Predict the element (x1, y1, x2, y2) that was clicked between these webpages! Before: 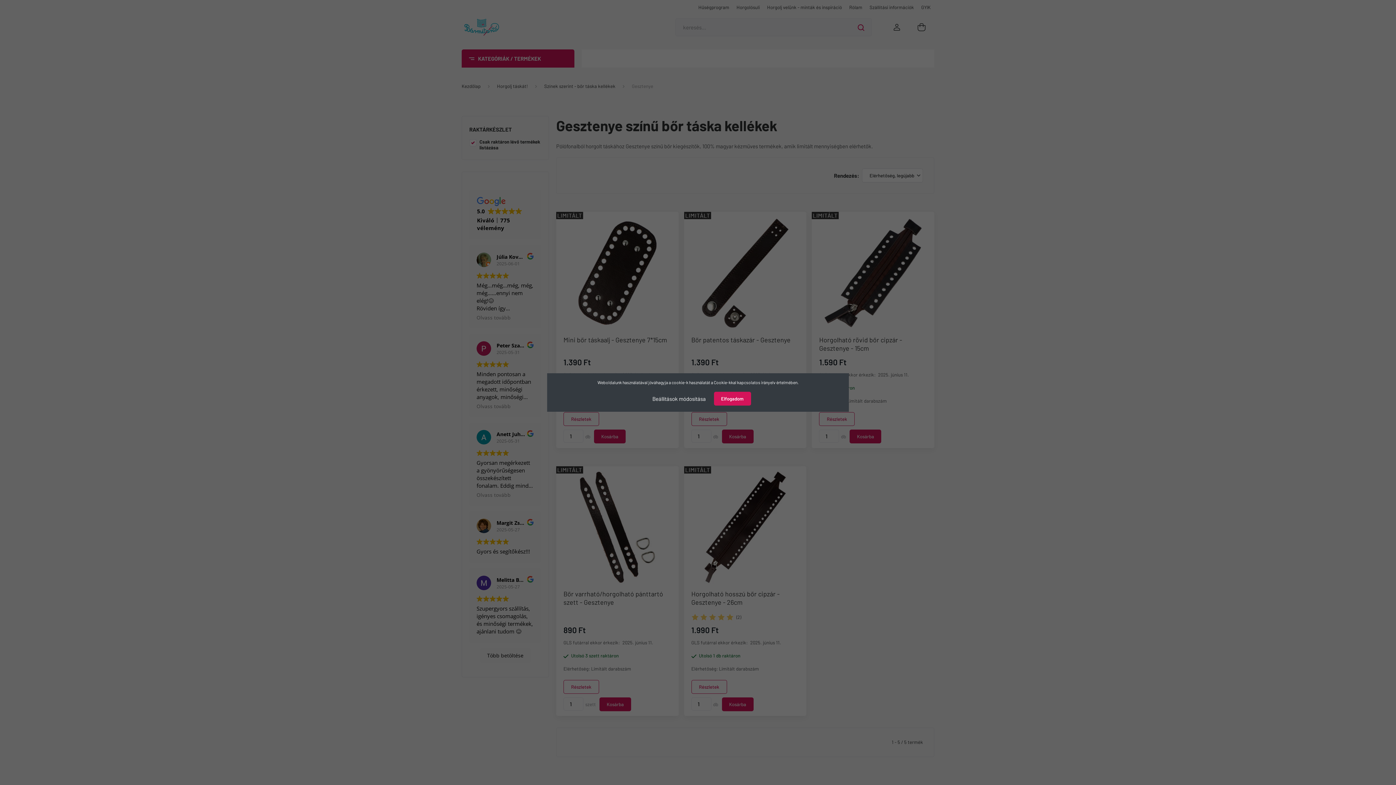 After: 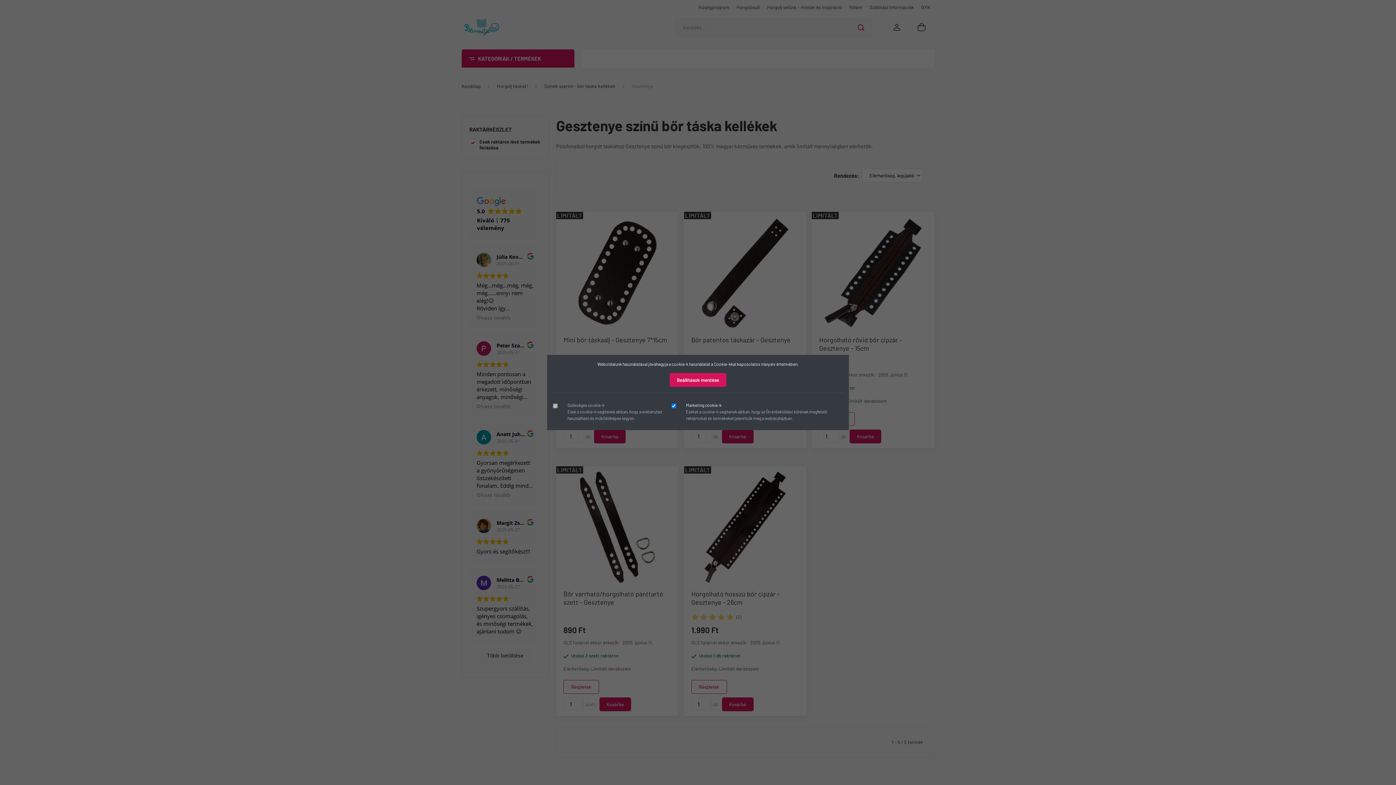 Action: bbox: (645, 391, 713, 406) label: Beállítások módosítása